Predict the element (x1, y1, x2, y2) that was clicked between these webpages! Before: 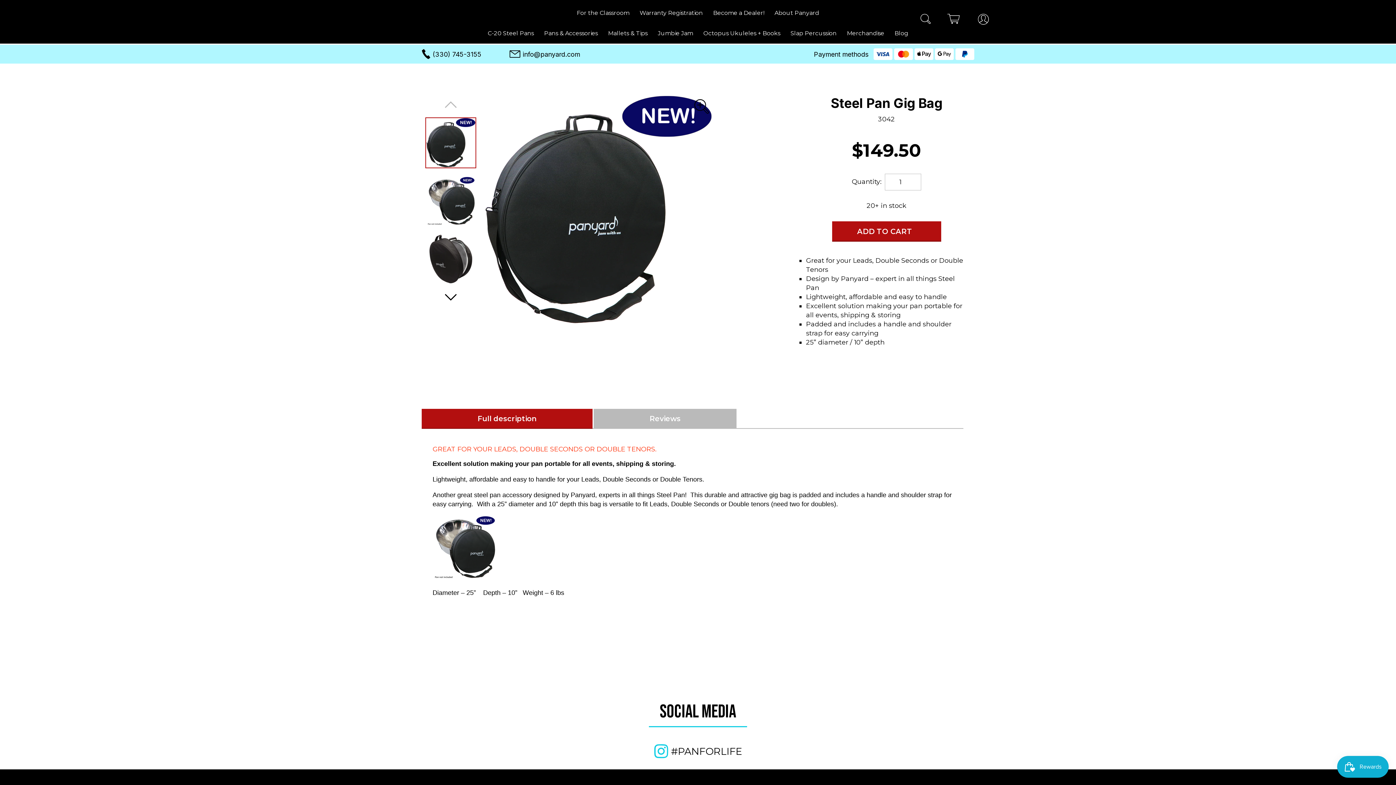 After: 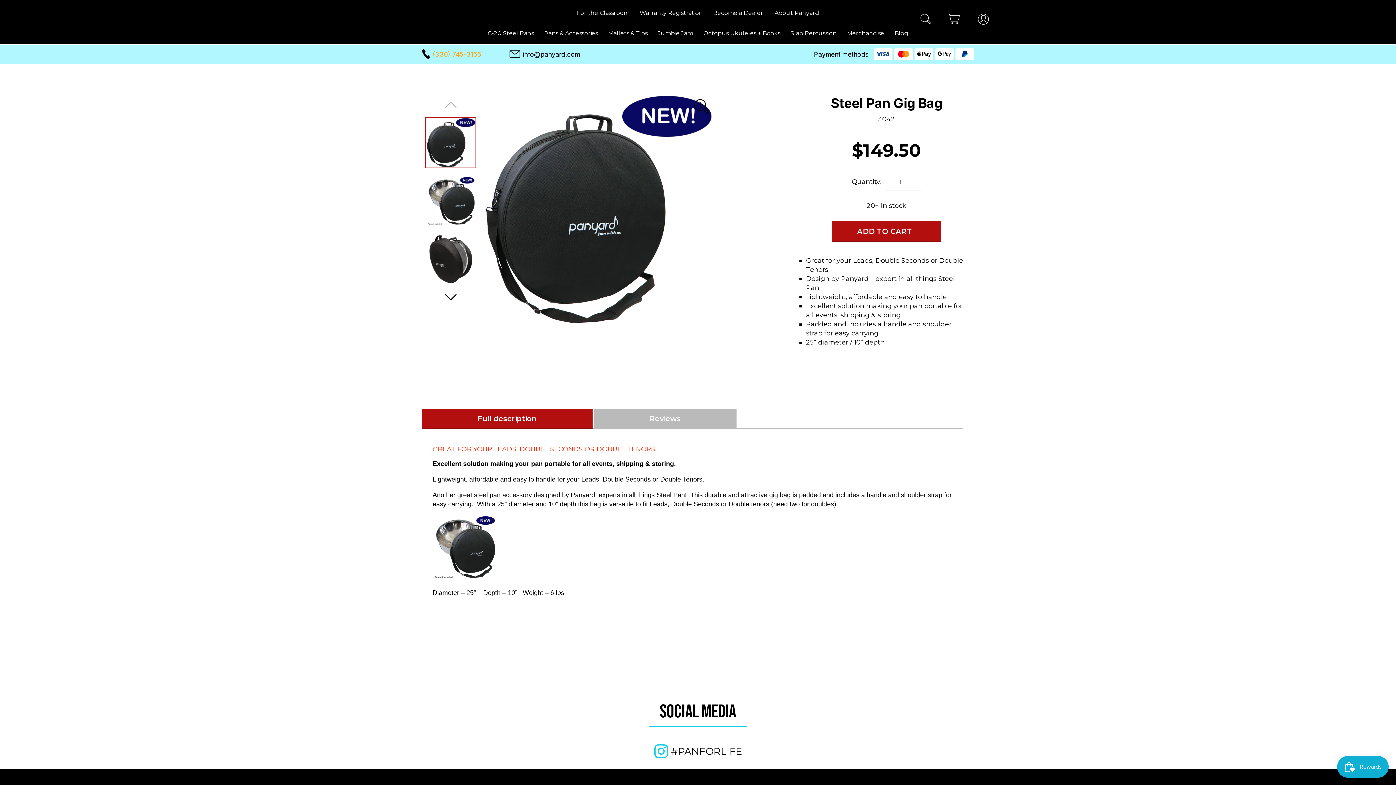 Action: label: (330) 745-3155 bbox: (421, 48, 481, 60)